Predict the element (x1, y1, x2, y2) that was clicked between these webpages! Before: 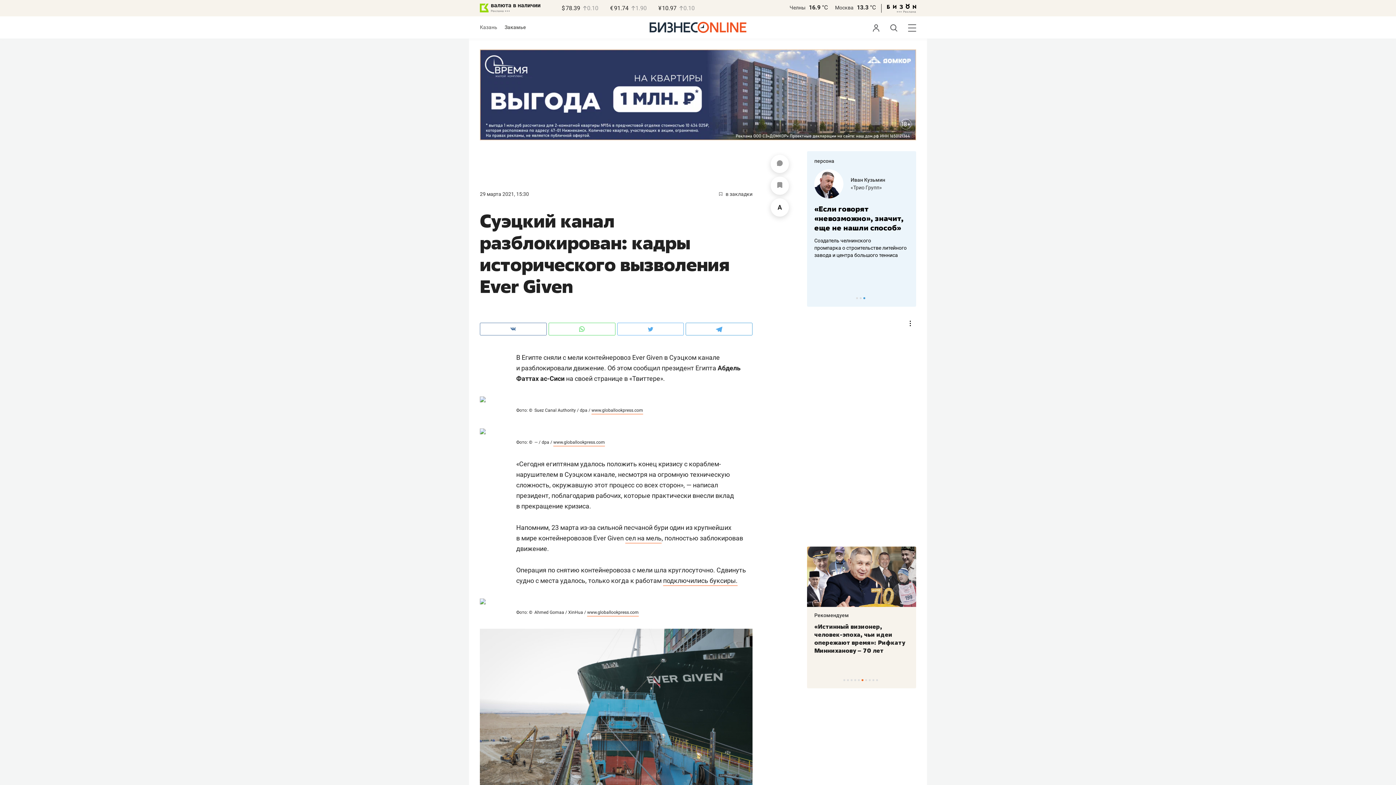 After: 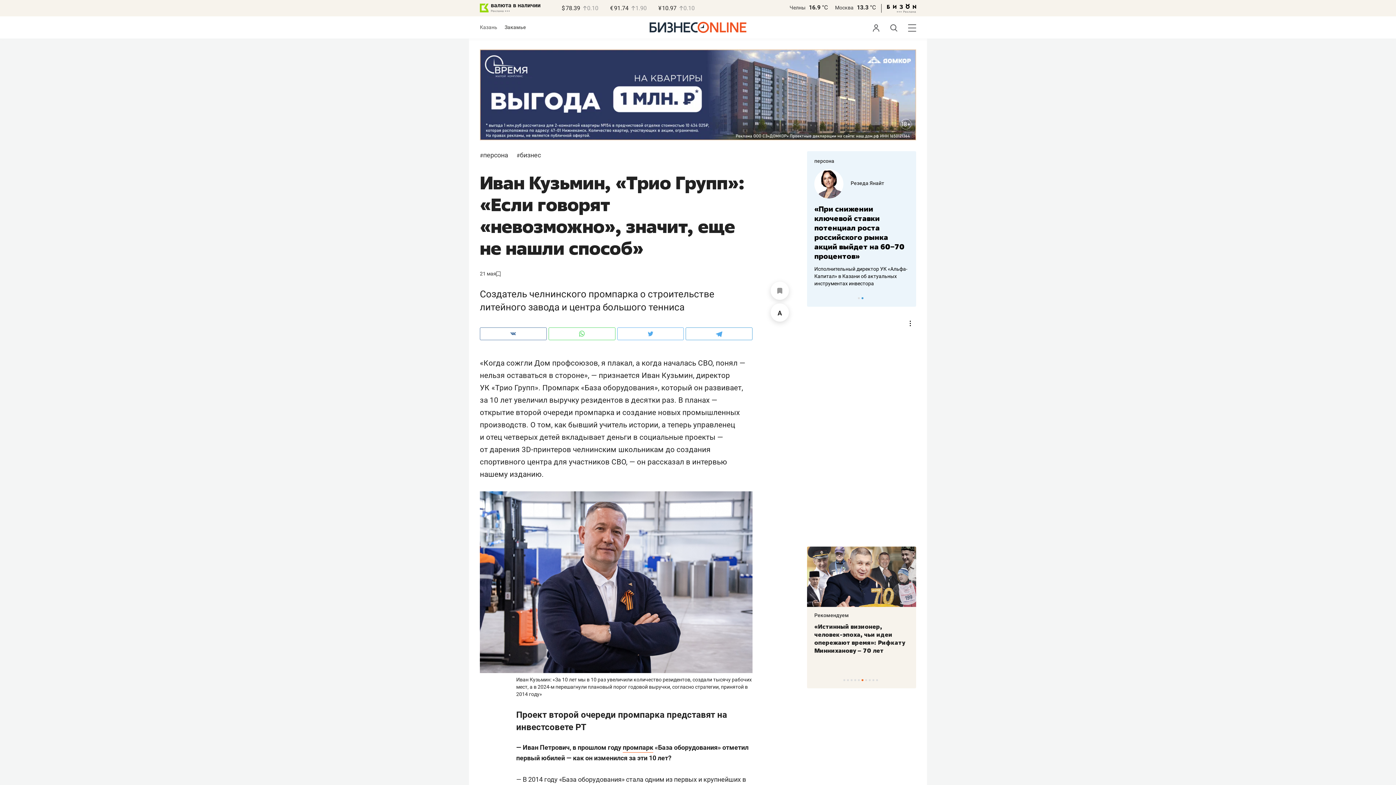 Action: bbox: (820, 204, 909, 232) label: «Если говорят «невозможно», значит, еще не нашли способ»